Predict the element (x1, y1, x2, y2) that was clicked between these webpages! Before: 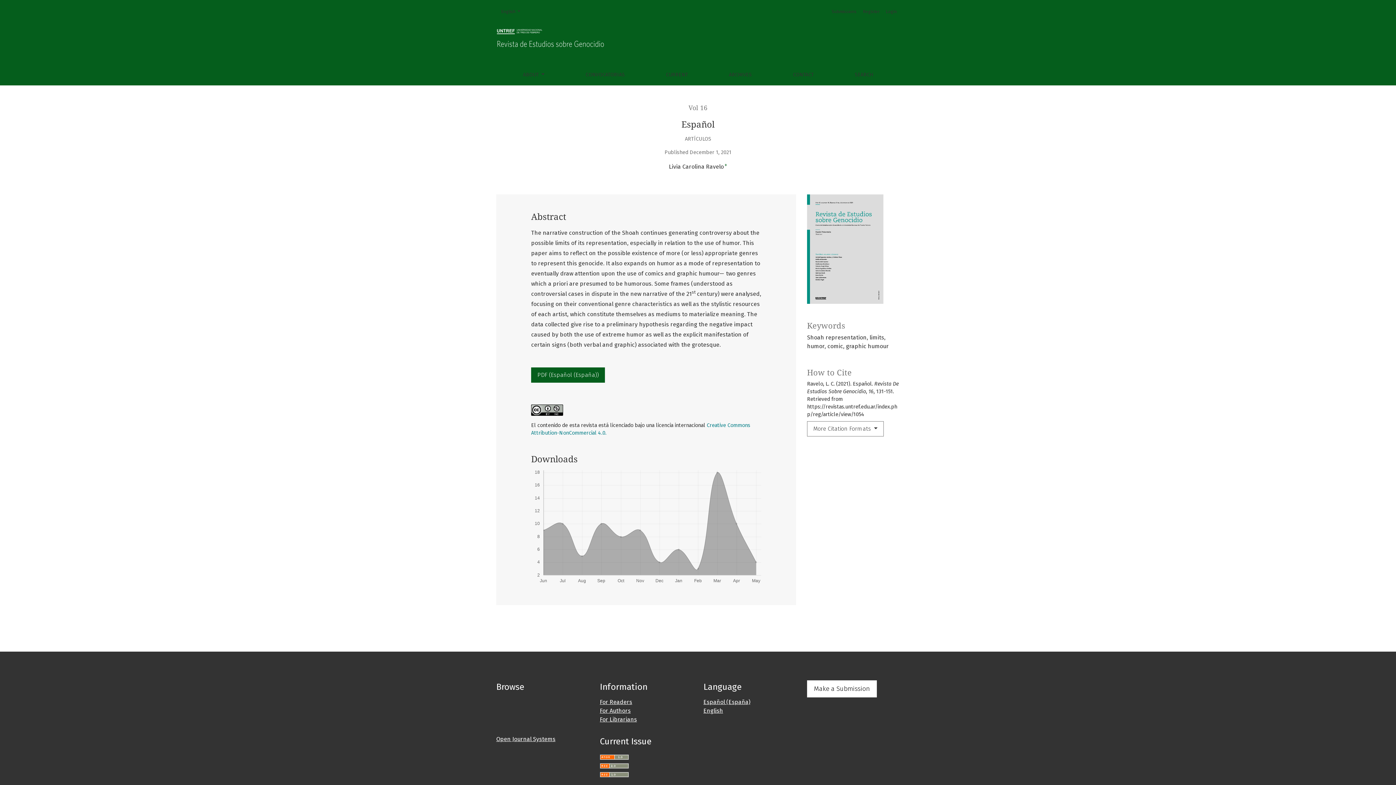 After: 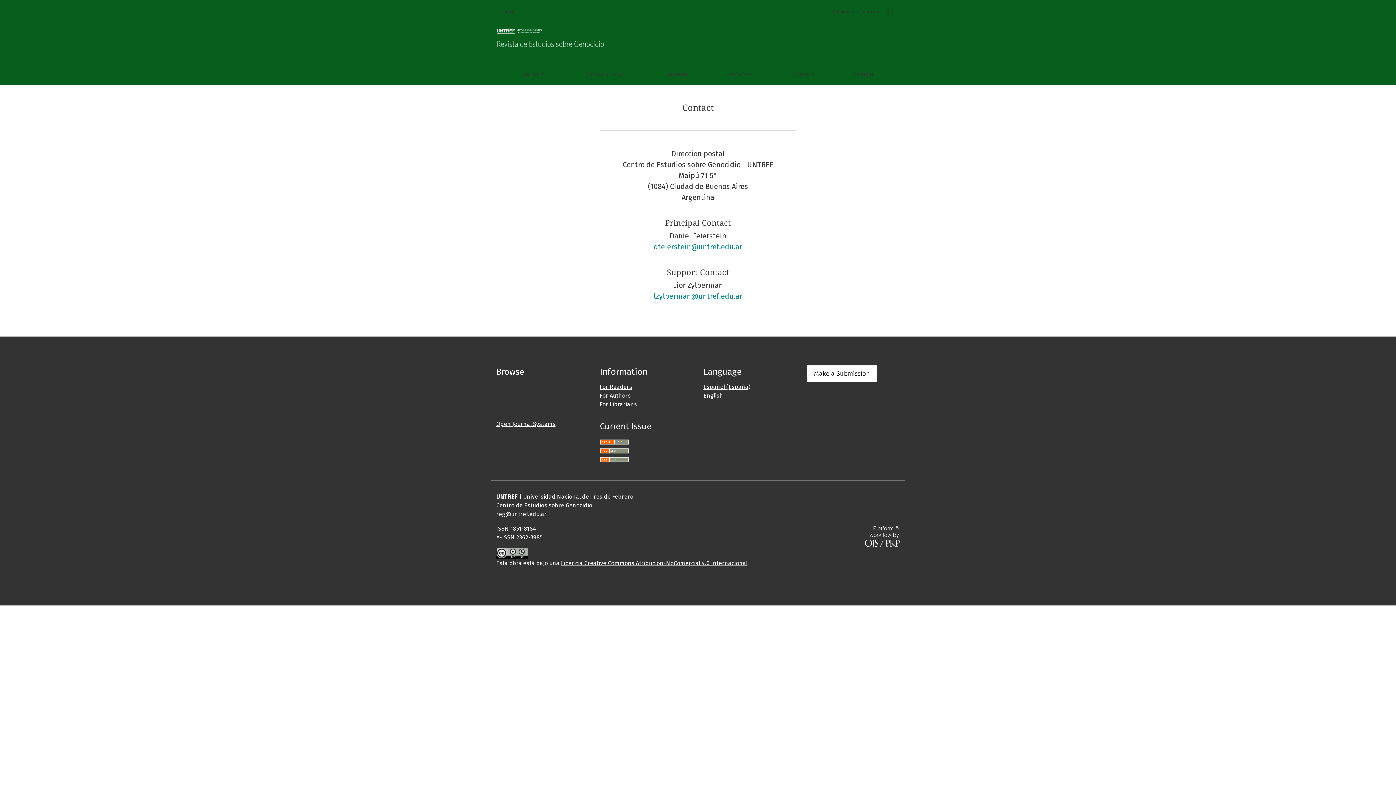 Action: label: CONTACT bbox: (792, 70, 814, 79)